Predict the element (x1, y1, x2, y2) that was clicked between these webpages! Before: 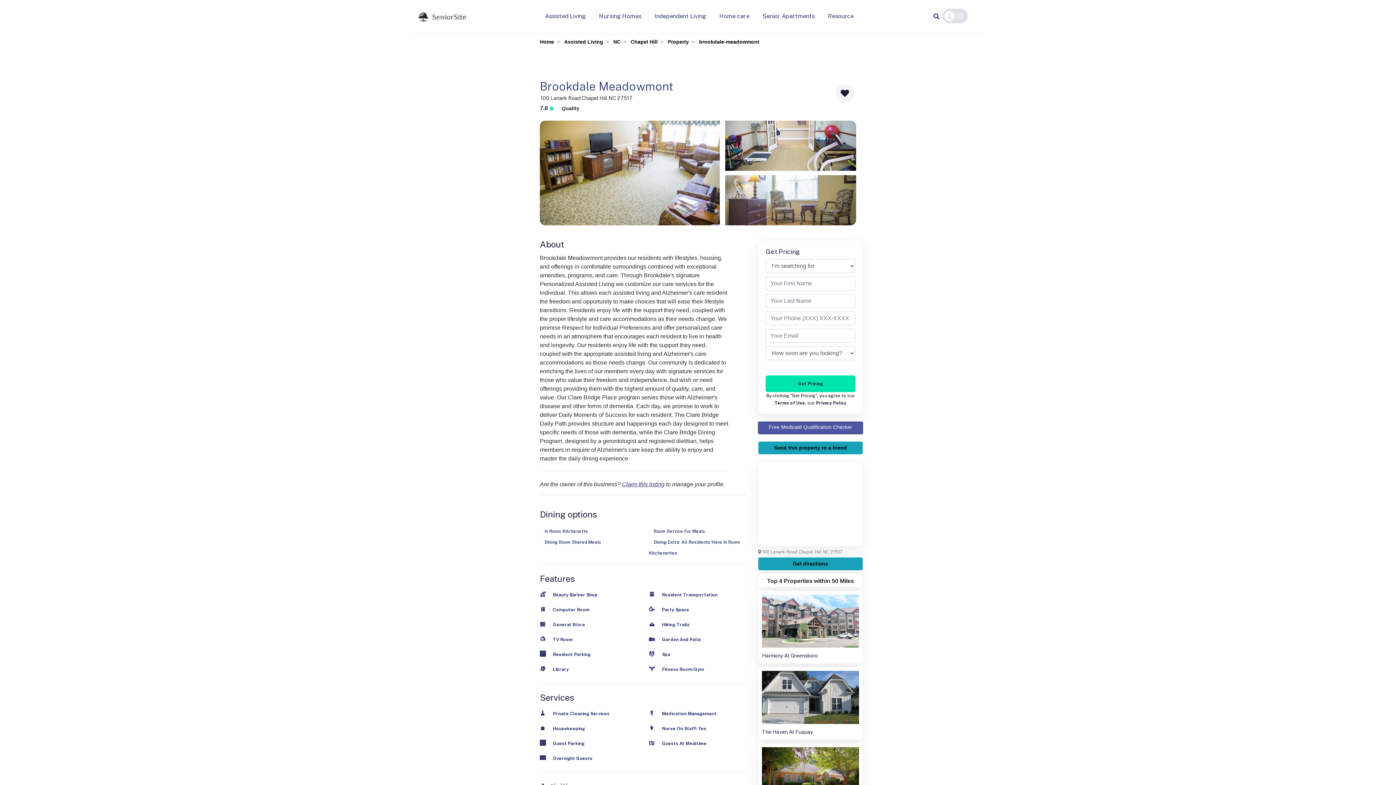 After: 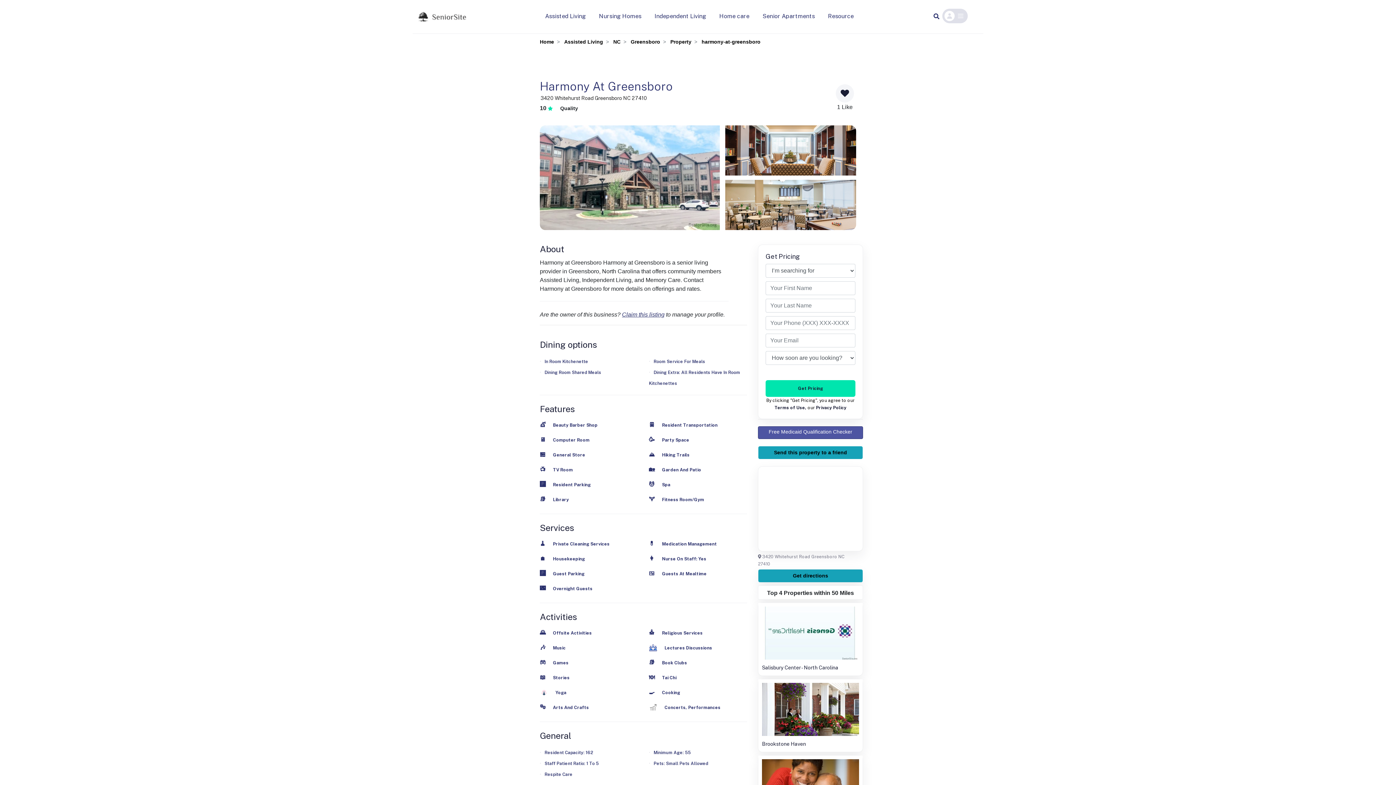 Action: bbox: (758, 648, 862, 664) label: Harmony At Greensboro